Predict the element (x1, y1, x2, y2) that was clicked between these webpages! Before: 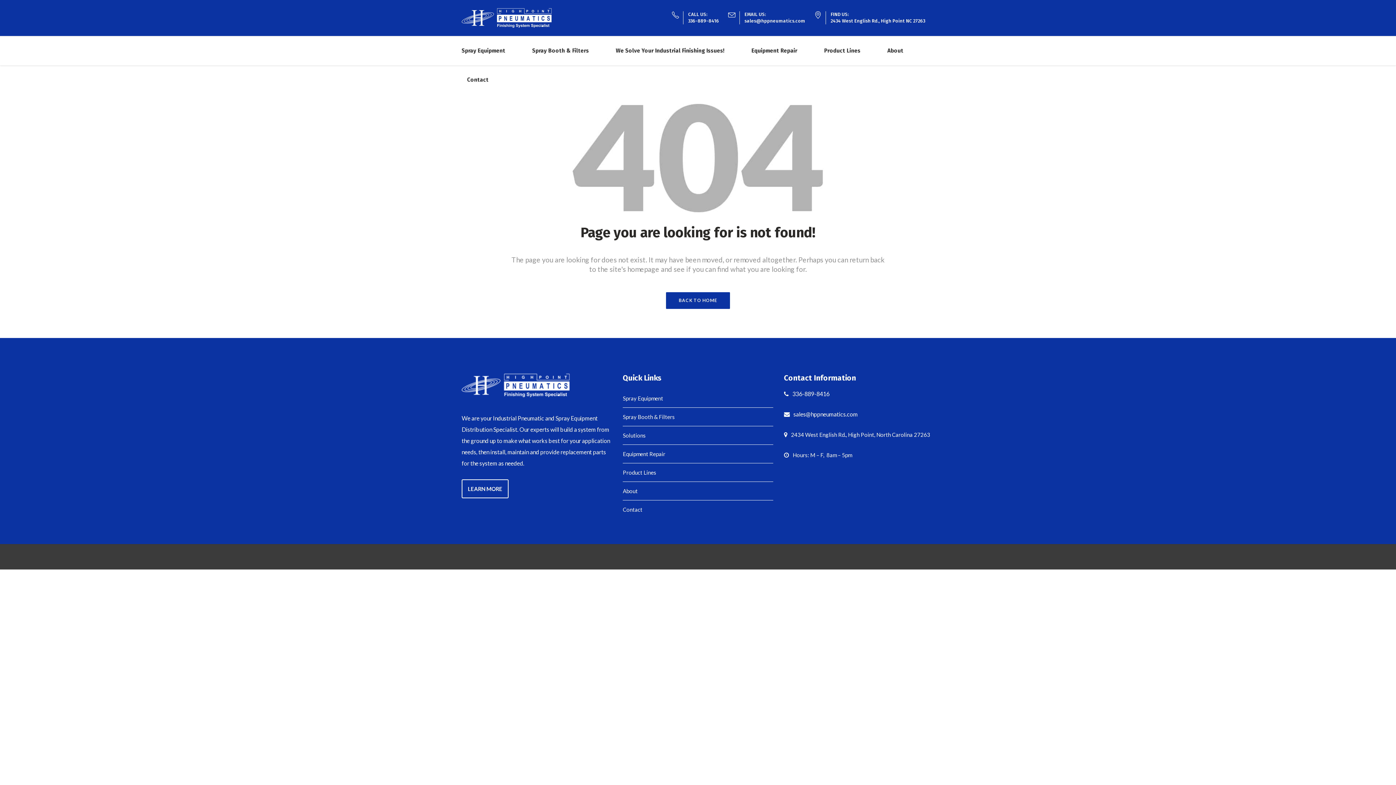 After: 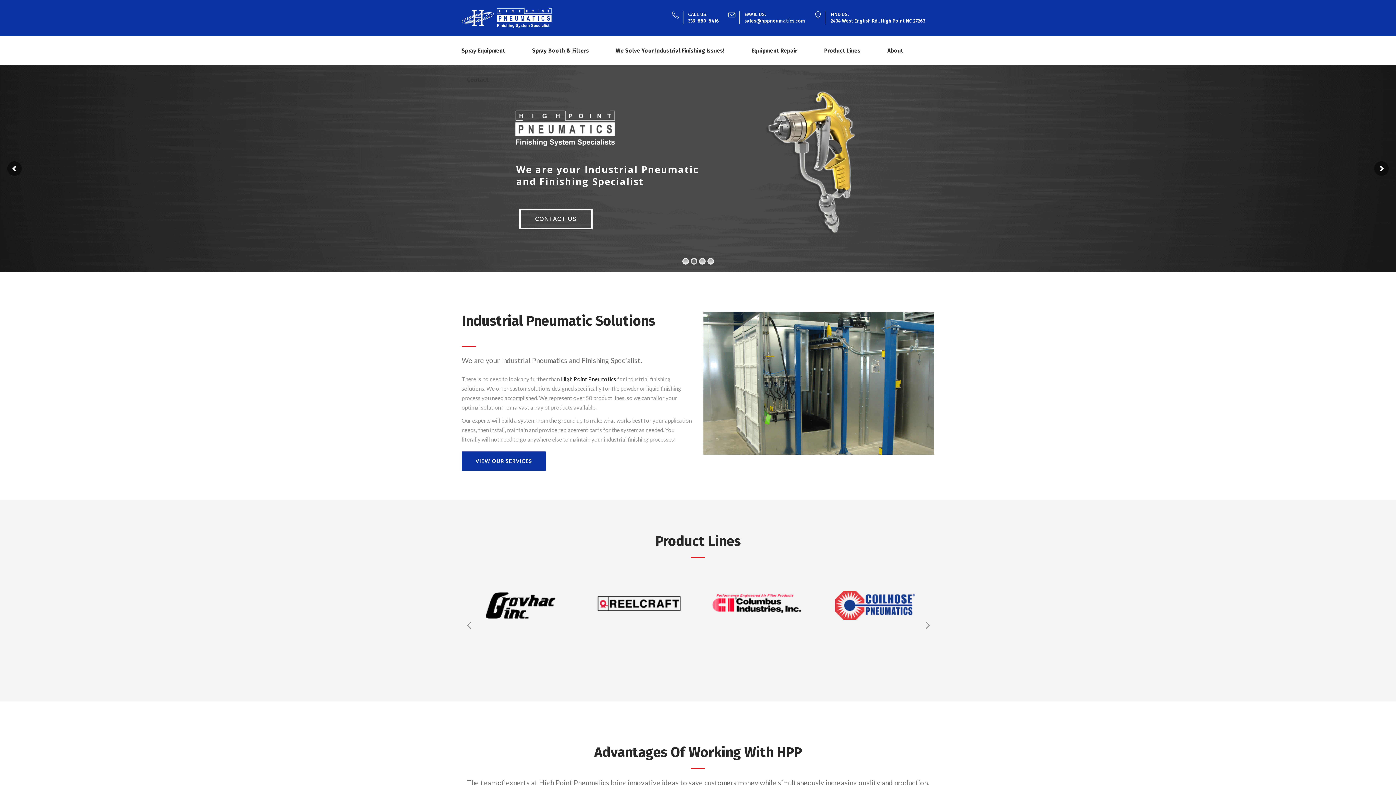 Action: bbox: (461, 6, 552, 29)